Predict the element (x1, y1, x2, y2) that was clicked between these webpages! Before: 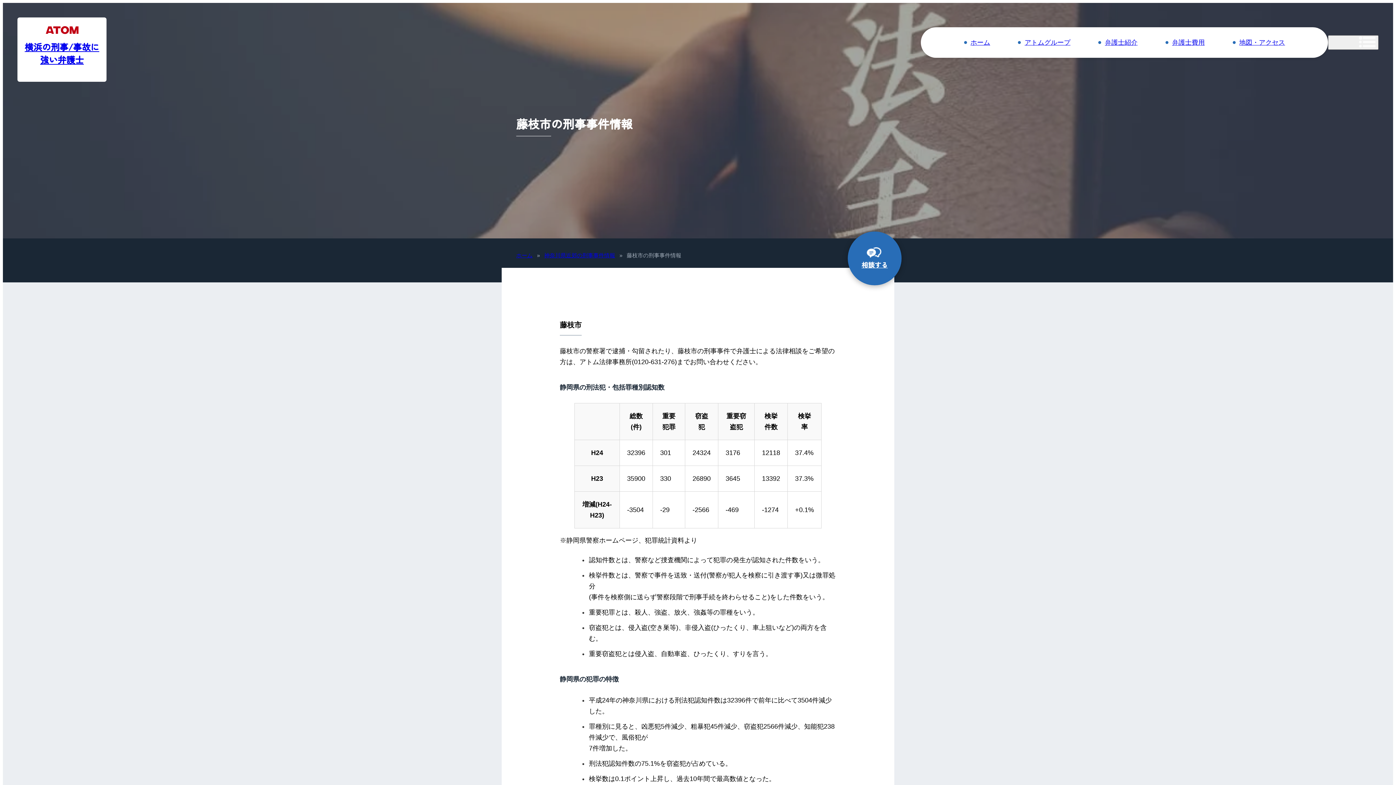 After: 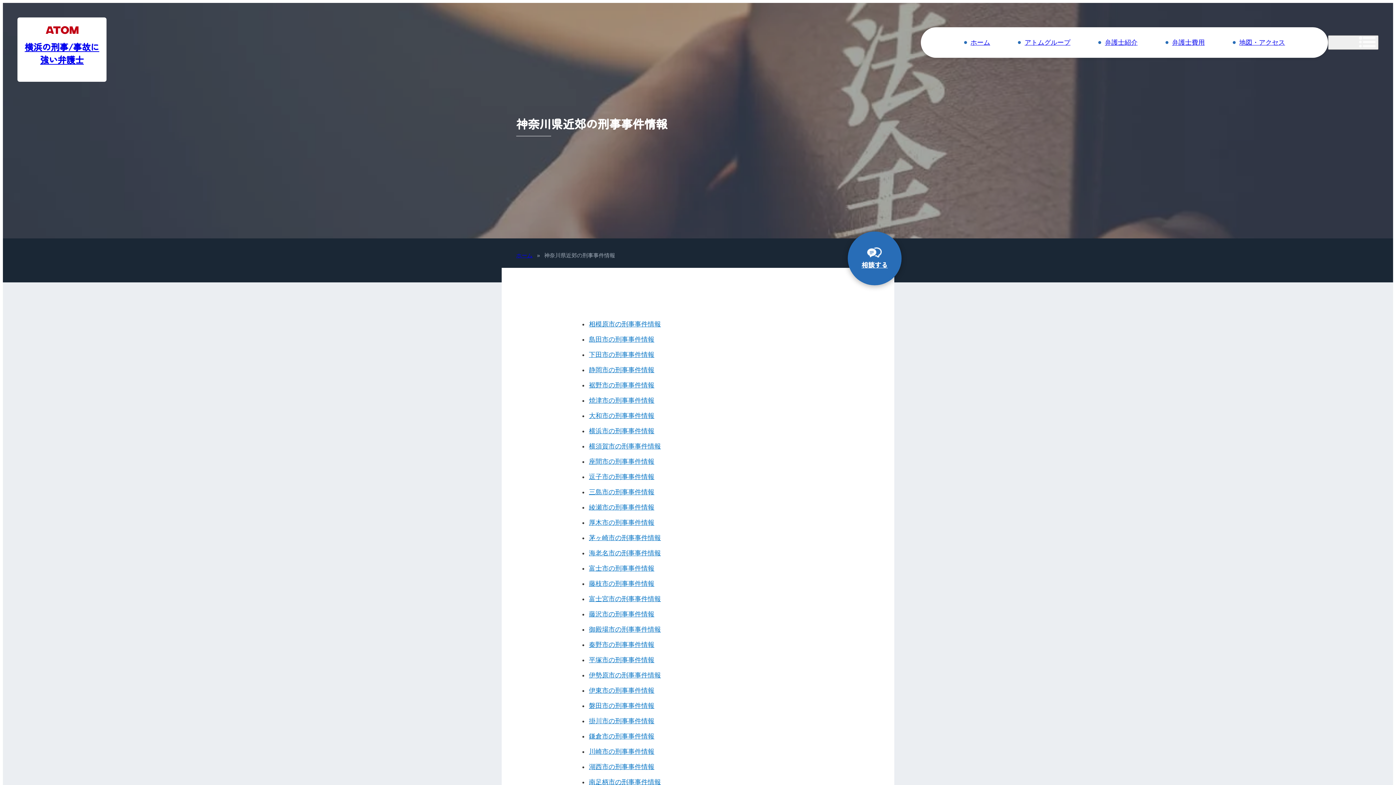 Action: label: 神奈川県近郊の刑事事件情報 bbox: (544, 252, 615, 258)